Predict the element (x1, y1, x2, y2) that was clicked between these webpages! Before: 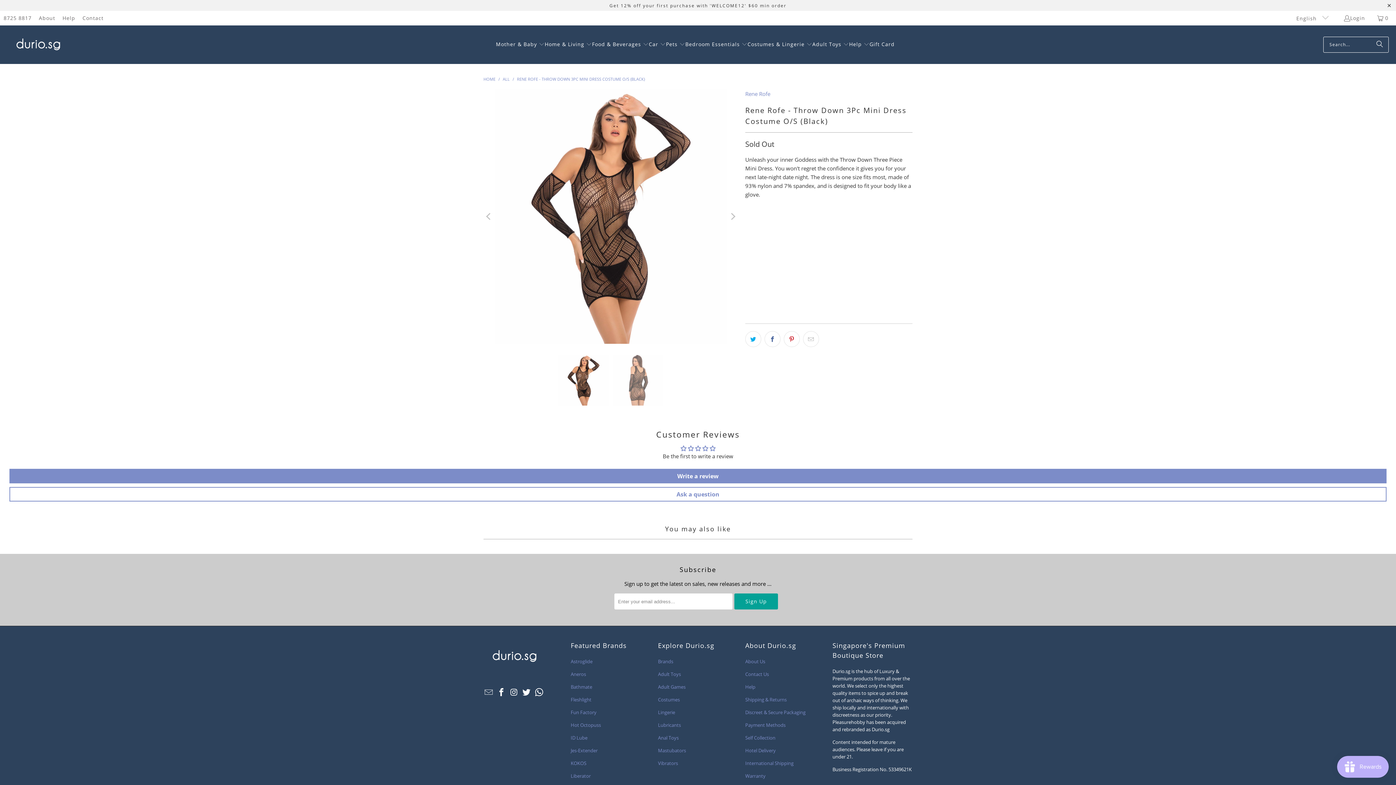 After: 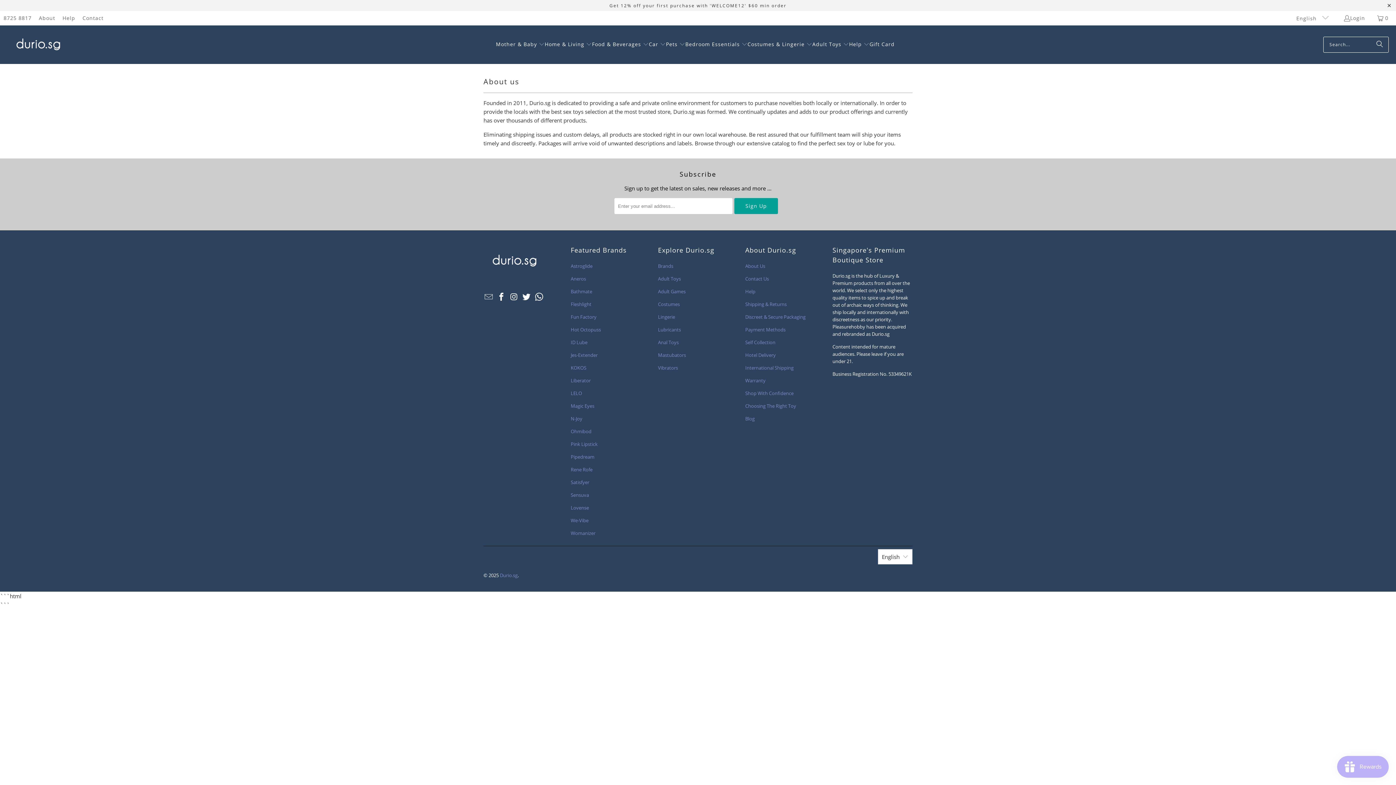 Action: label: About bbox: (38, 13, 55, 22)